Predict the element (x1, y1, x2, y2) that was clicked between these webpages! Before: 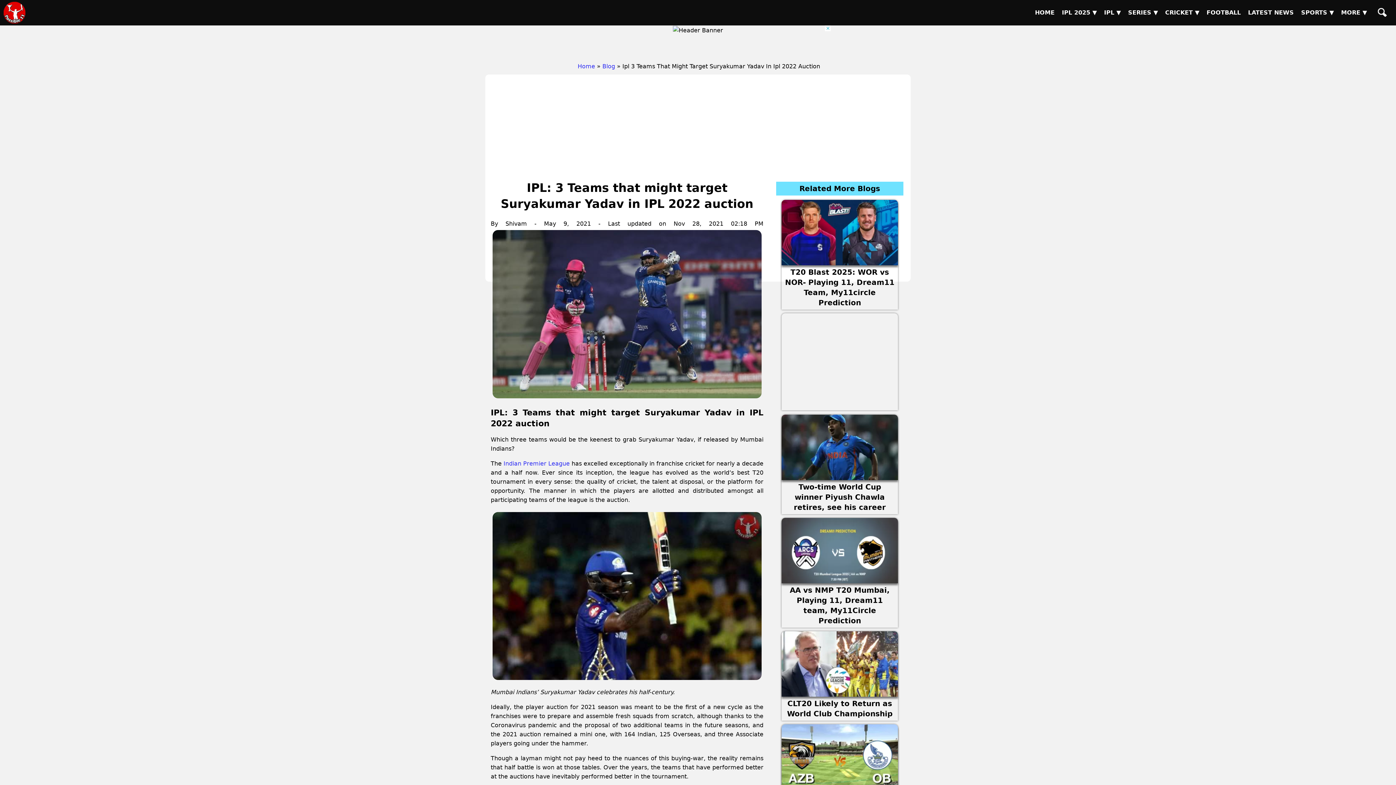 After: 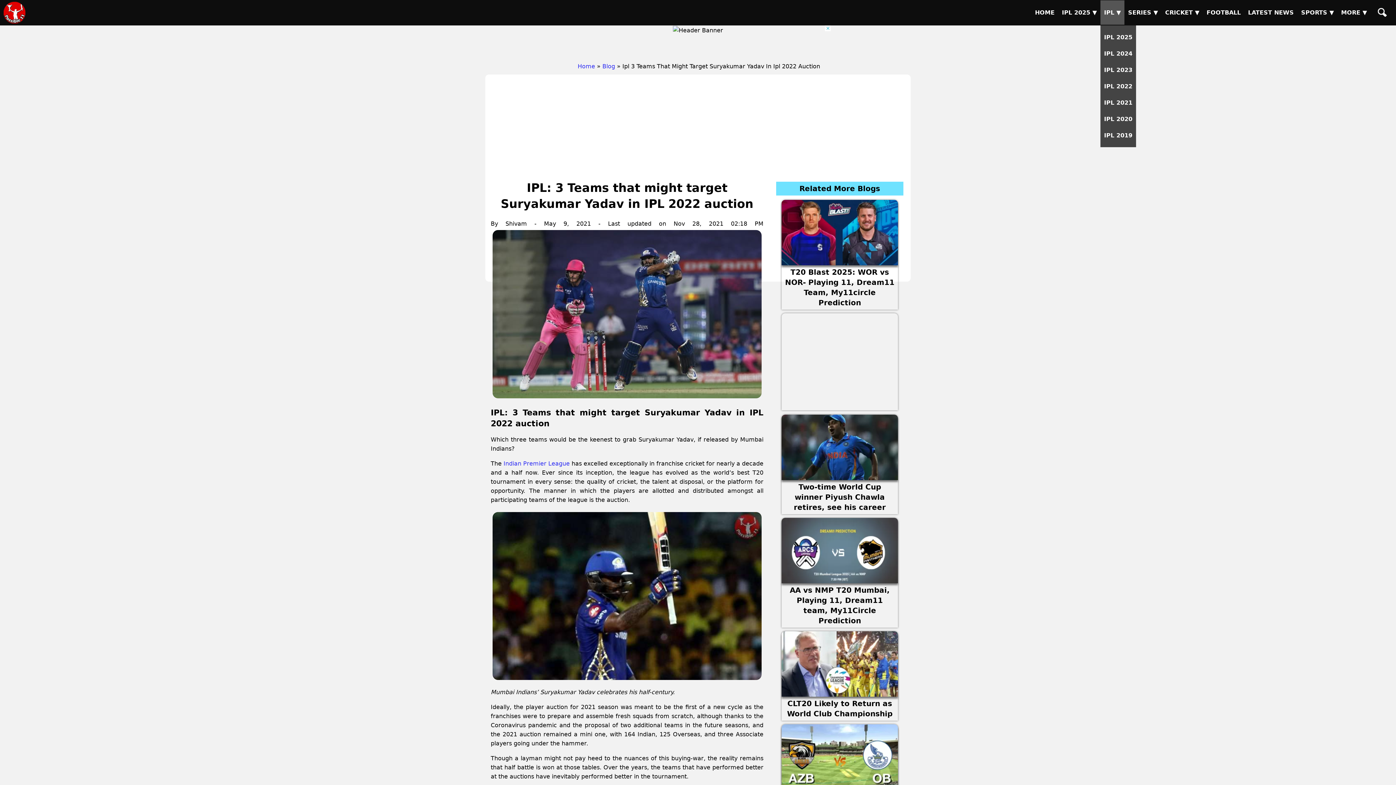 Action: bbox: (1100, 0, 1124, 24) label: Sub Menu